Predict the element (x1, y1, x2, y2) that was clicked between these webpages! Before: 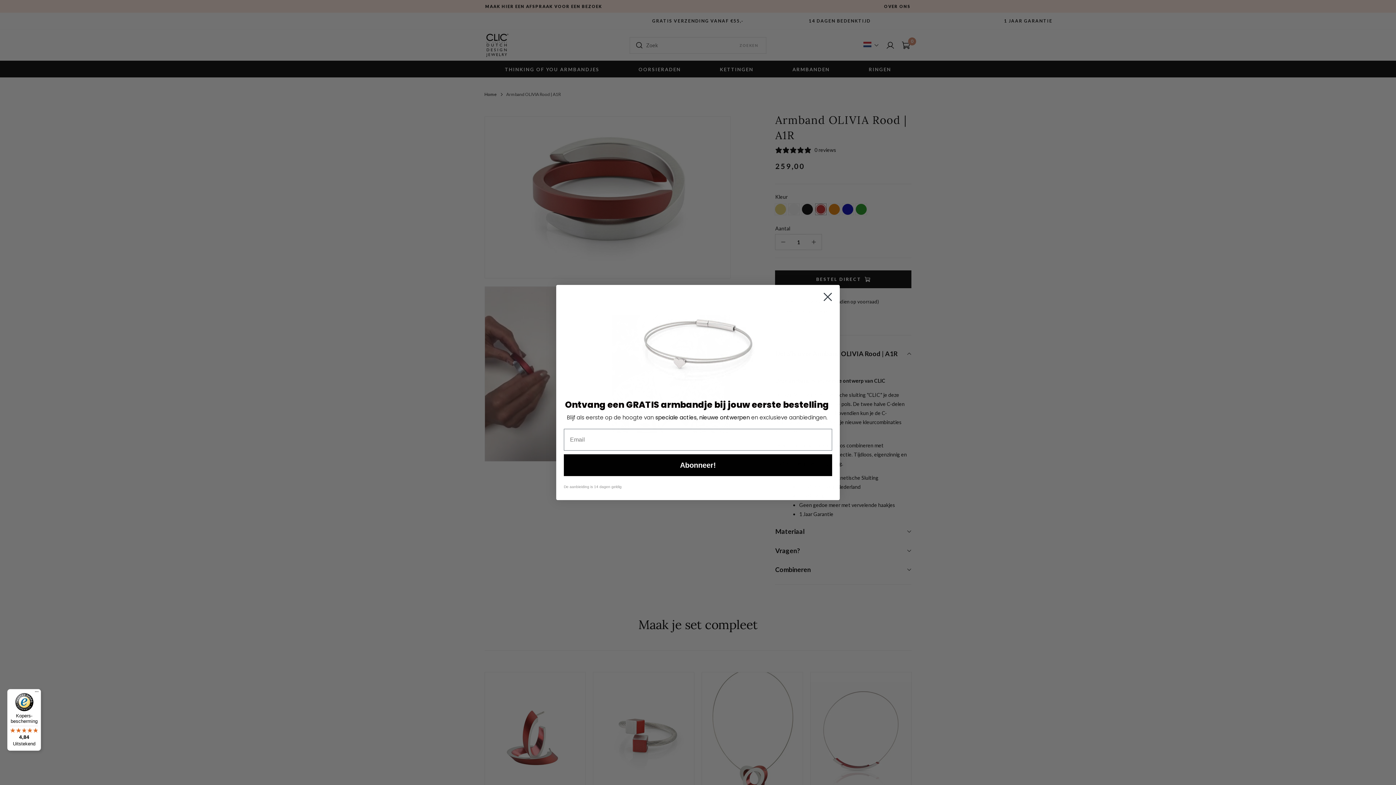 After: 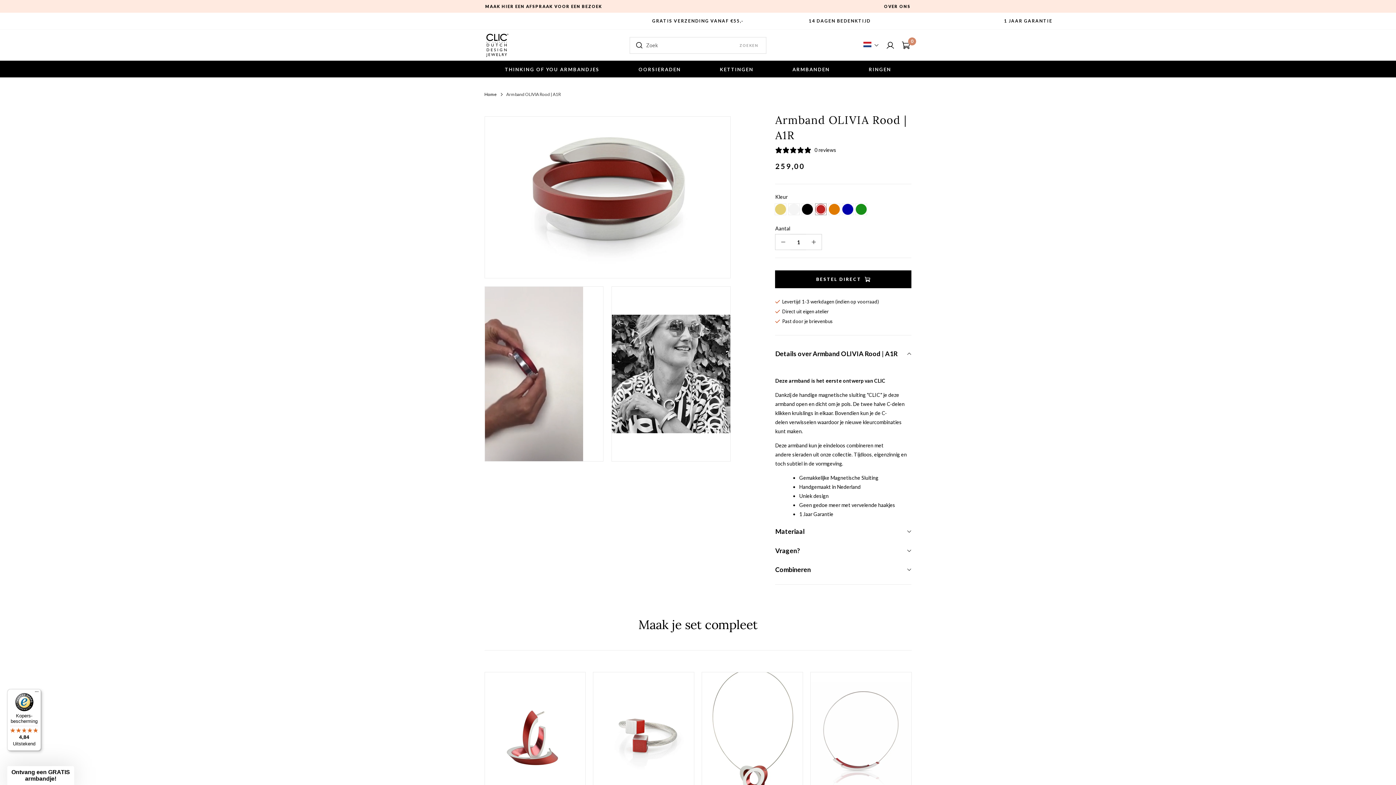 Action: label: Kopers-bescherming

4,84

Uitstekend bbox: (7, 689, 41, 751)